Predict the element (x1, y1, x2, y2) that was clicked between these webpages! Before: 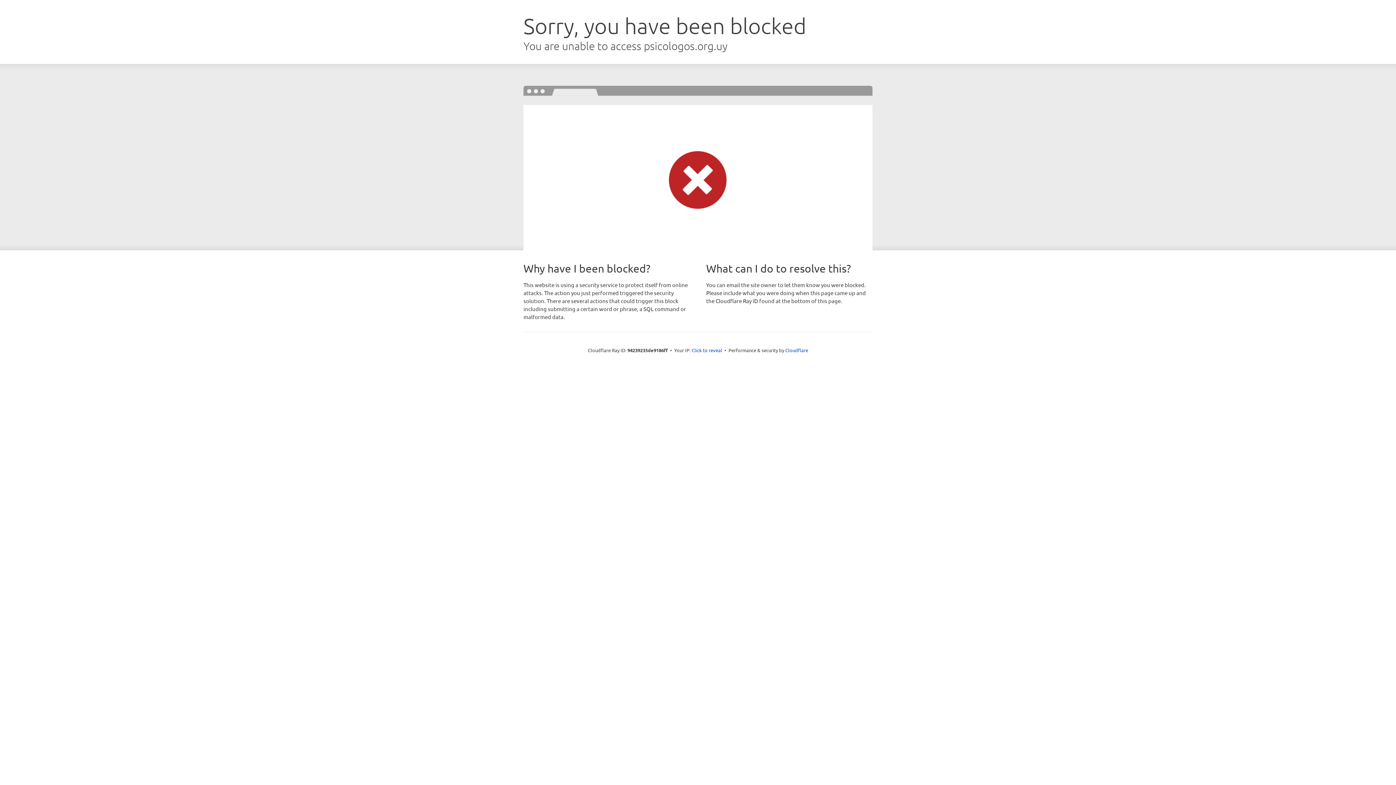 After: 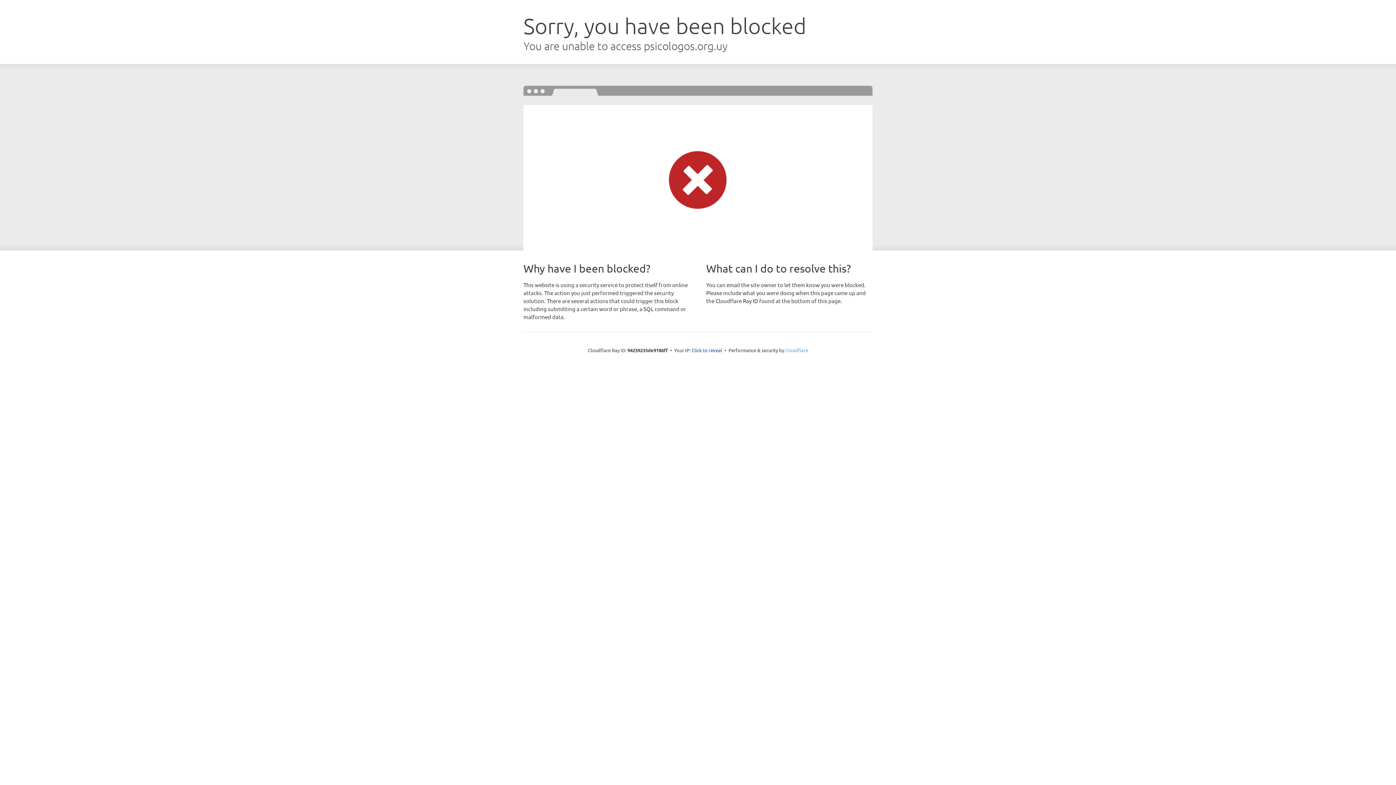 Action: label: Cloudflare bbox: (785, 347, 808, 353)